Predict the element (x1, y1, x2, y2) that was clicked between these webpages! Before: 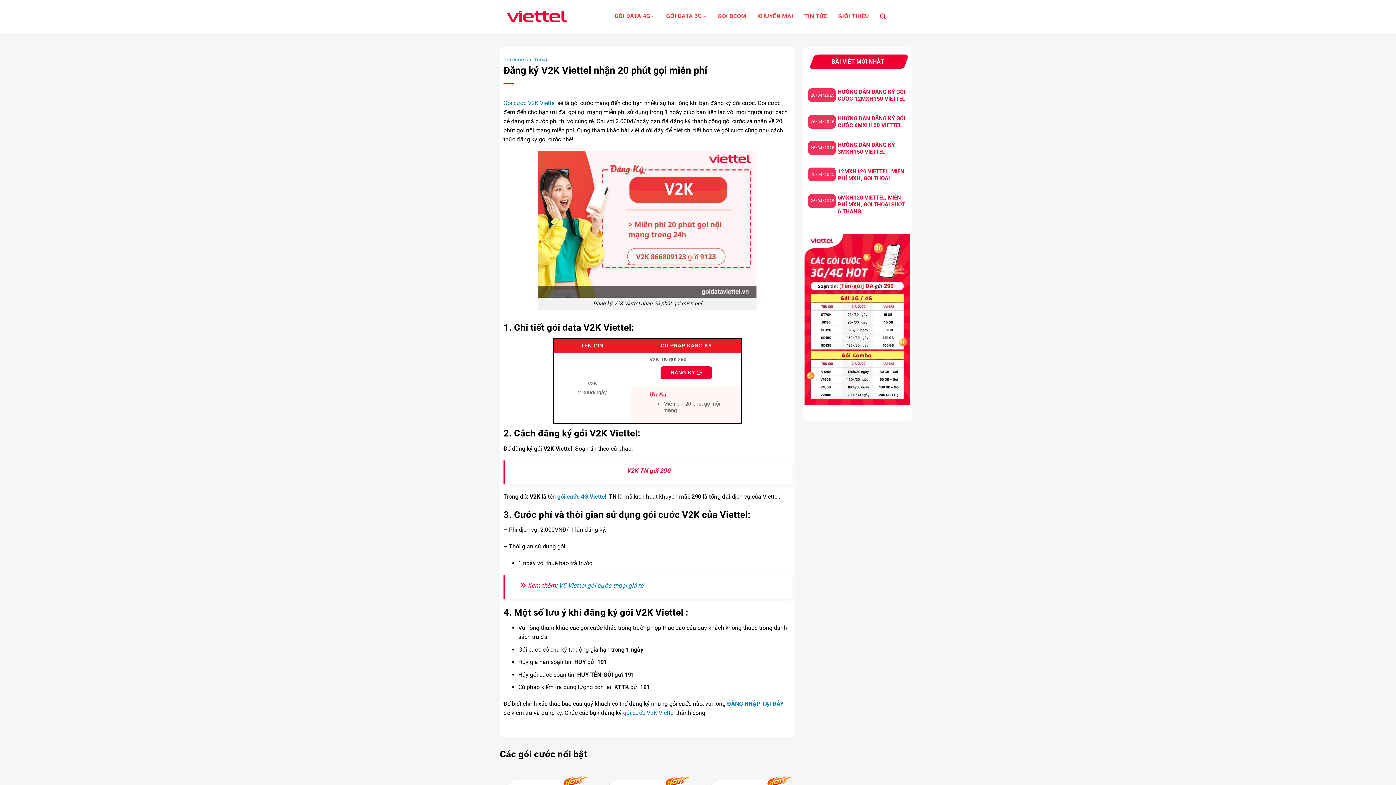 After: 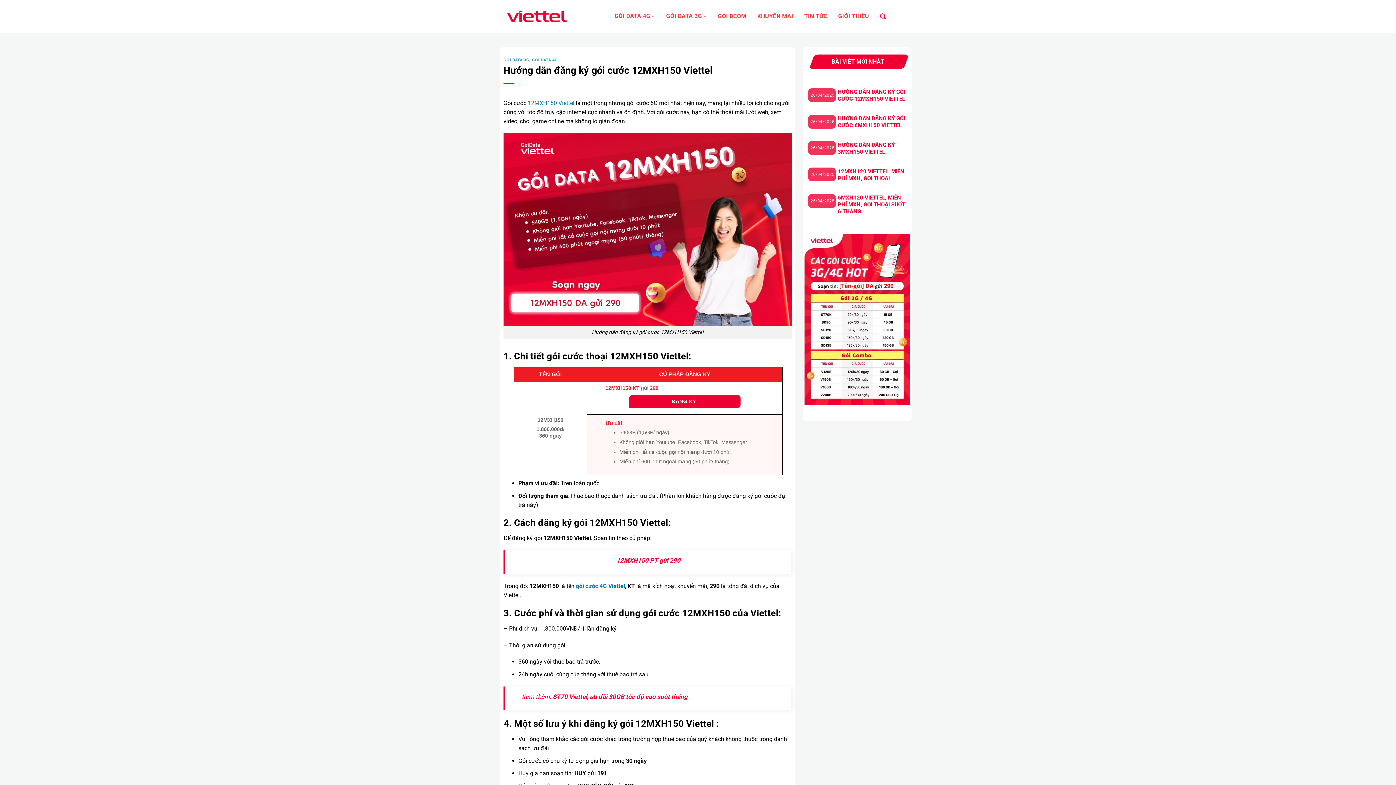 Action: label: HƯỚNG DẪN ĐĂNG KÝ GÓI CƯỚC 12MXH150 VIETTEL bbox: (838, 88, 906, 102)